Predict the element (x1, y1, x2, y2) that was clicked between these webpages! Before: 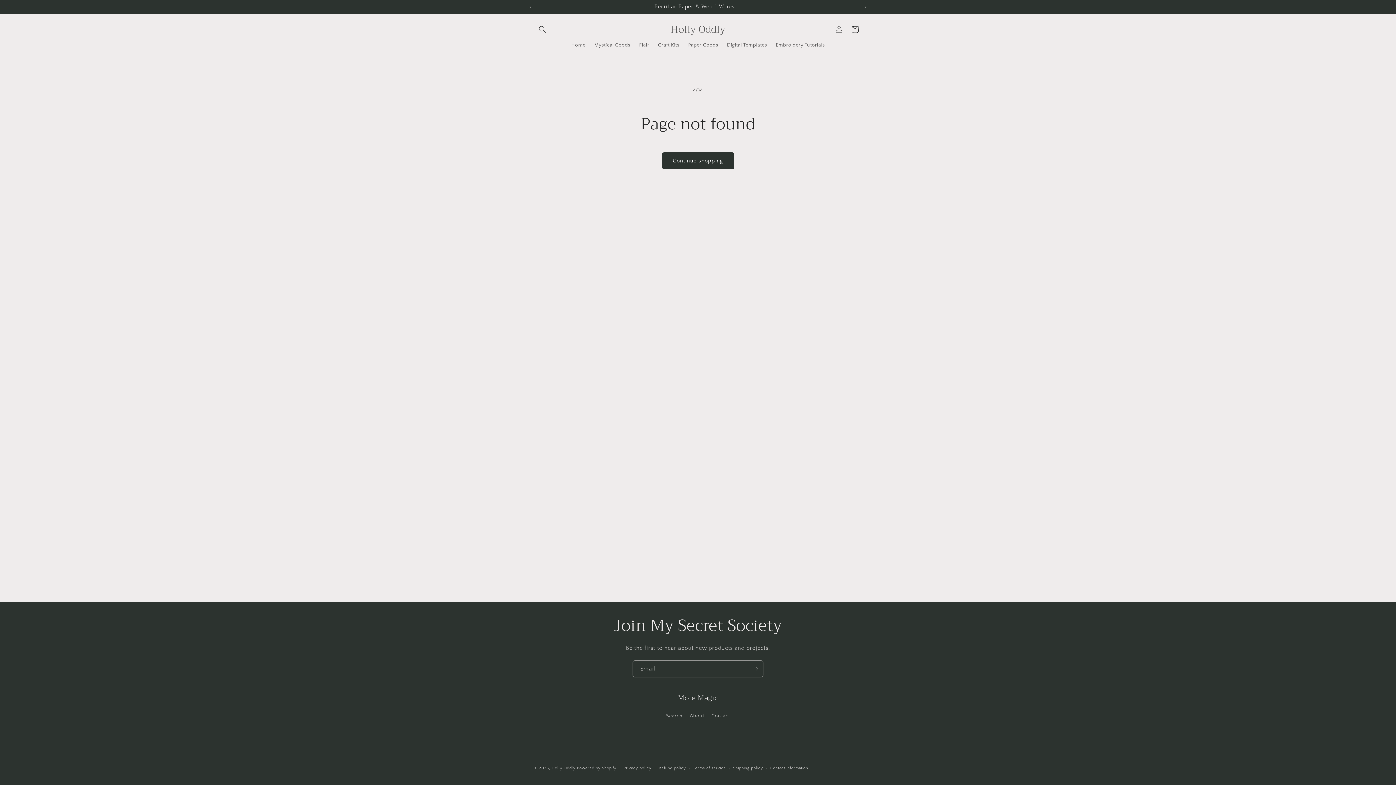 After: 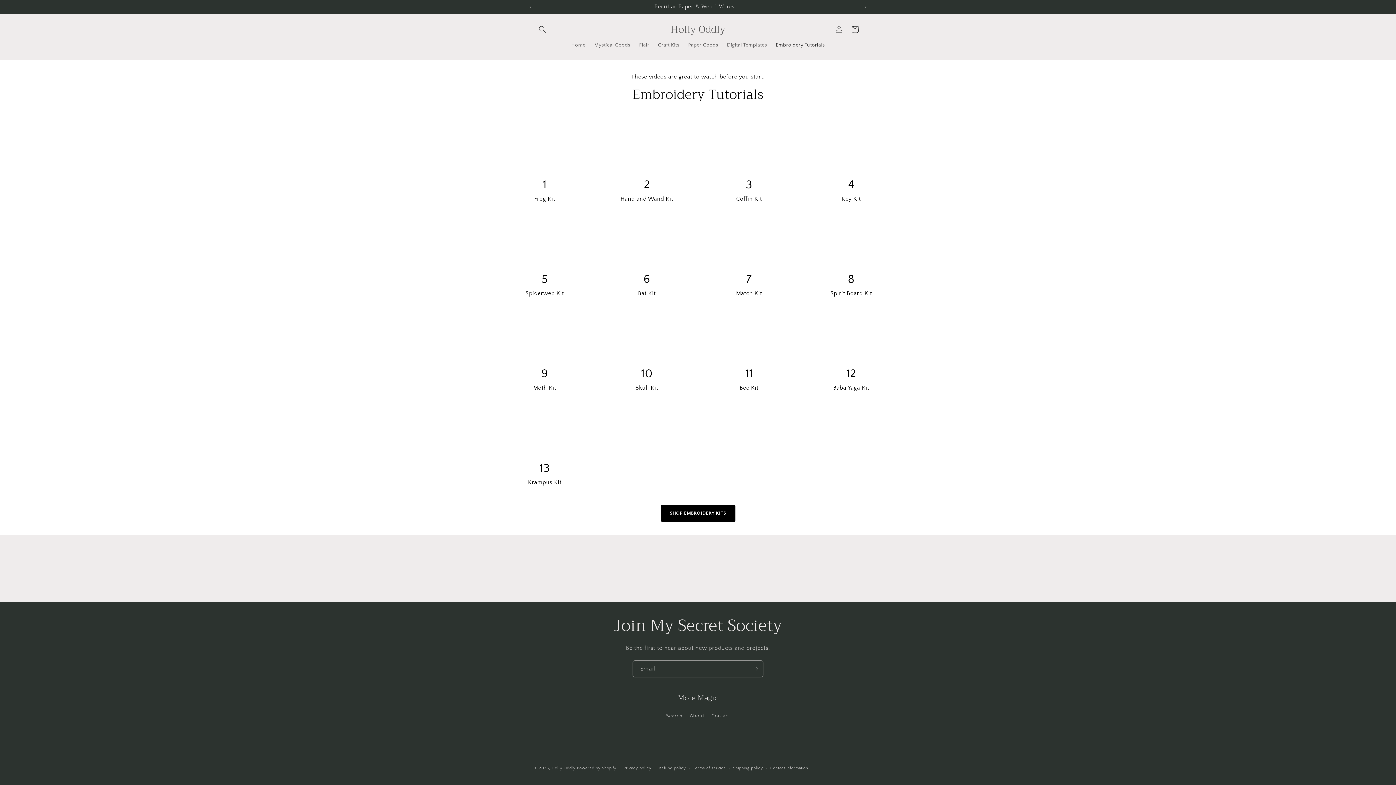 Action: bbox: (771, 37, 829, 52) label: Embroidery Tutorials